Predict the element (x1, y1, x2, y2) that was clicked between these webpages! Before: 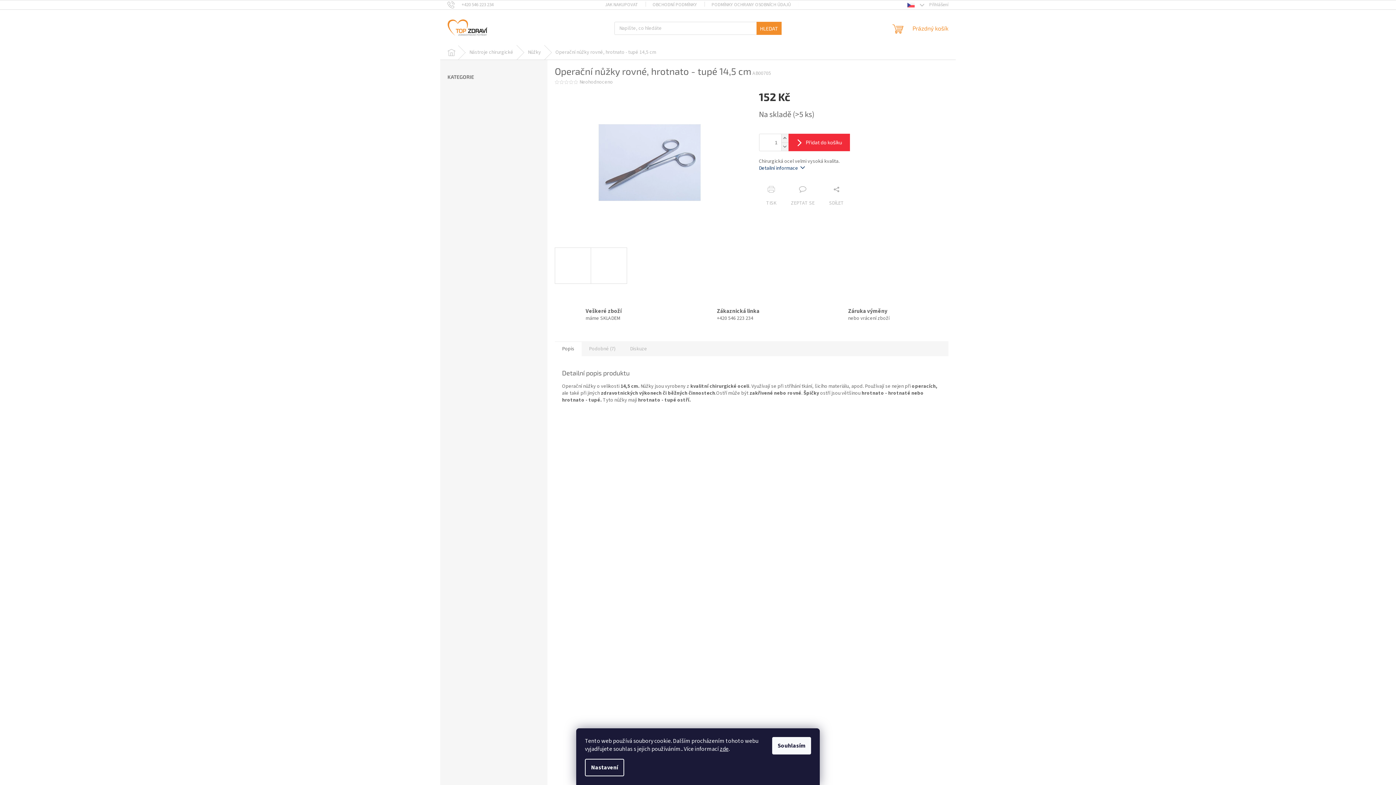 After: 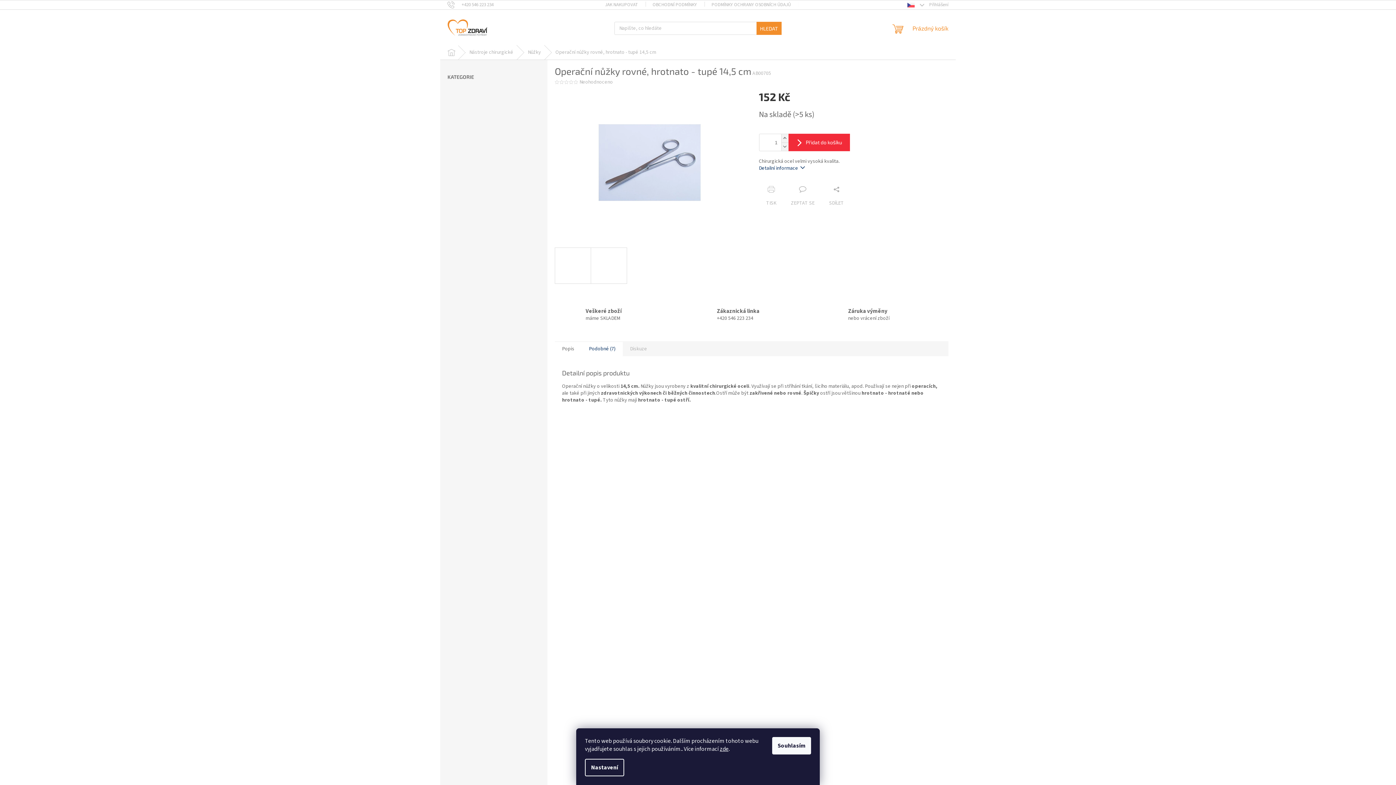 Action: label: Podobné (7) bbox: (581, 341, 622, 356)